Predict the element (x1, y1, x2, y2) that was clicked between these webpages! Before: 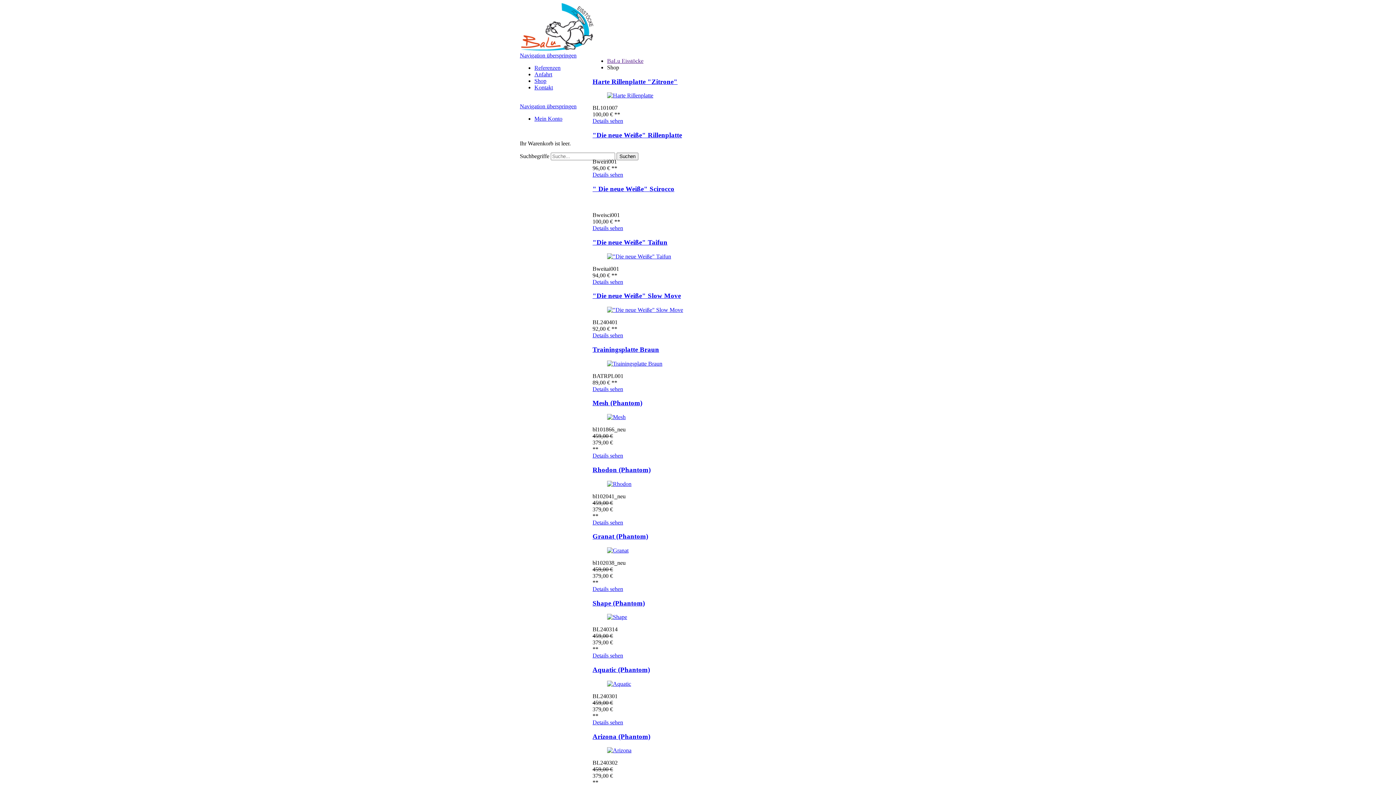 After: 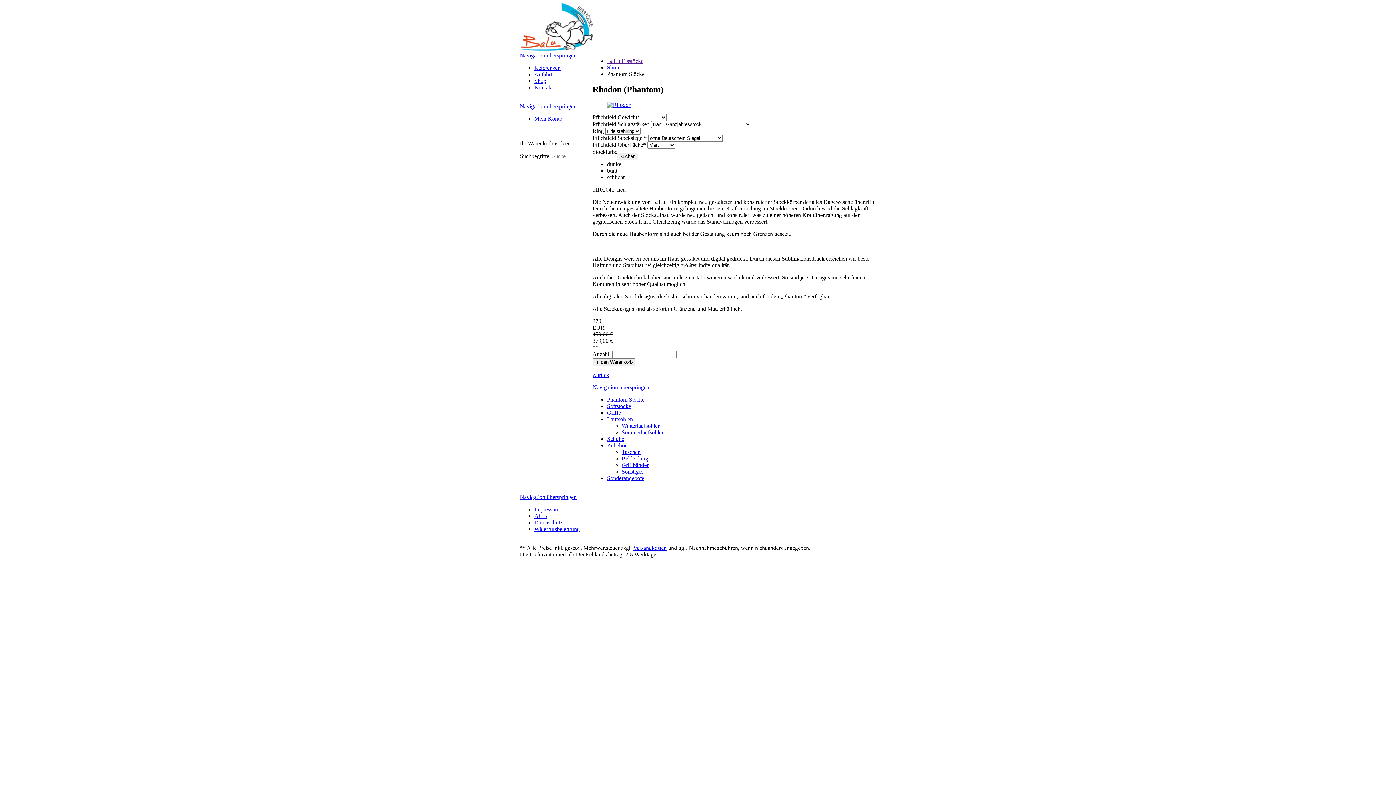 Action: bbox: (607, 480, 631, 487)